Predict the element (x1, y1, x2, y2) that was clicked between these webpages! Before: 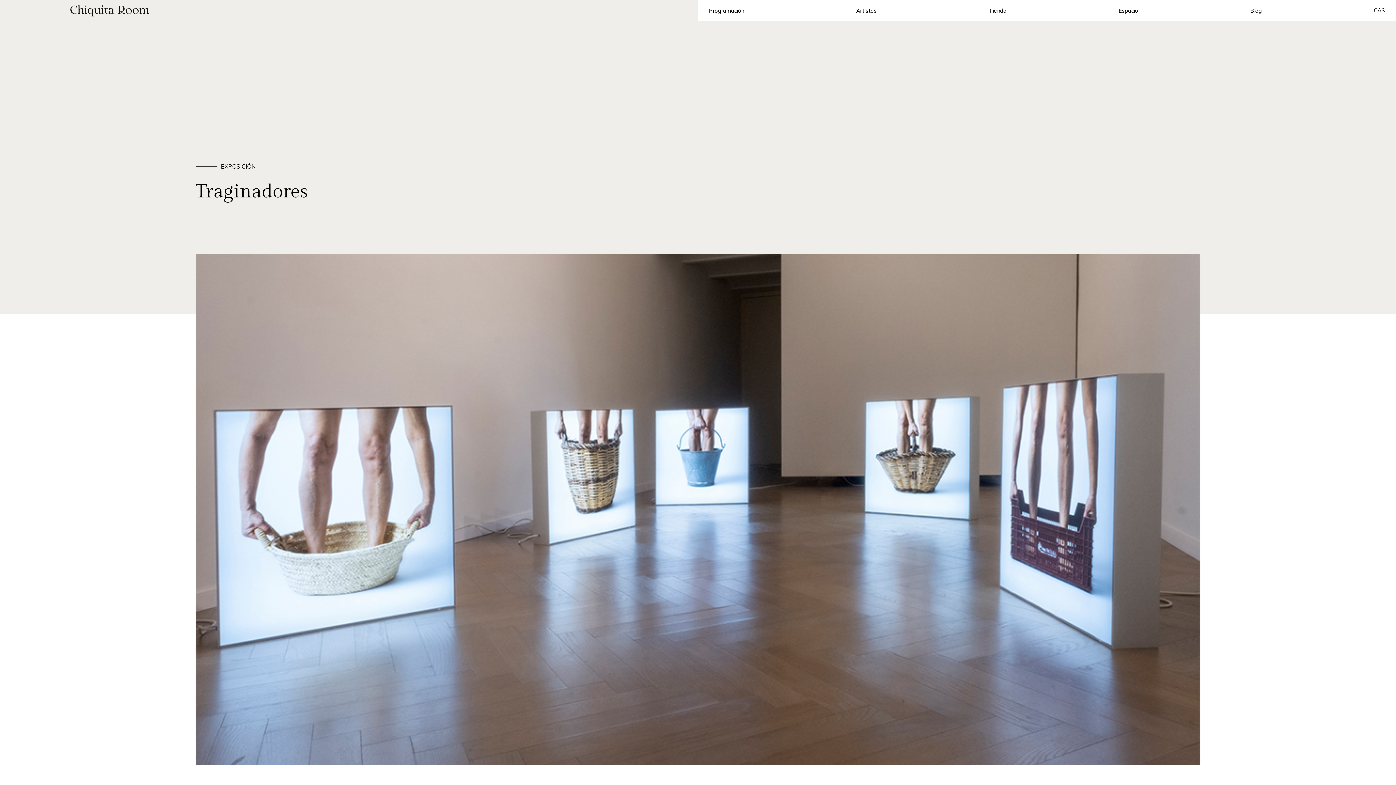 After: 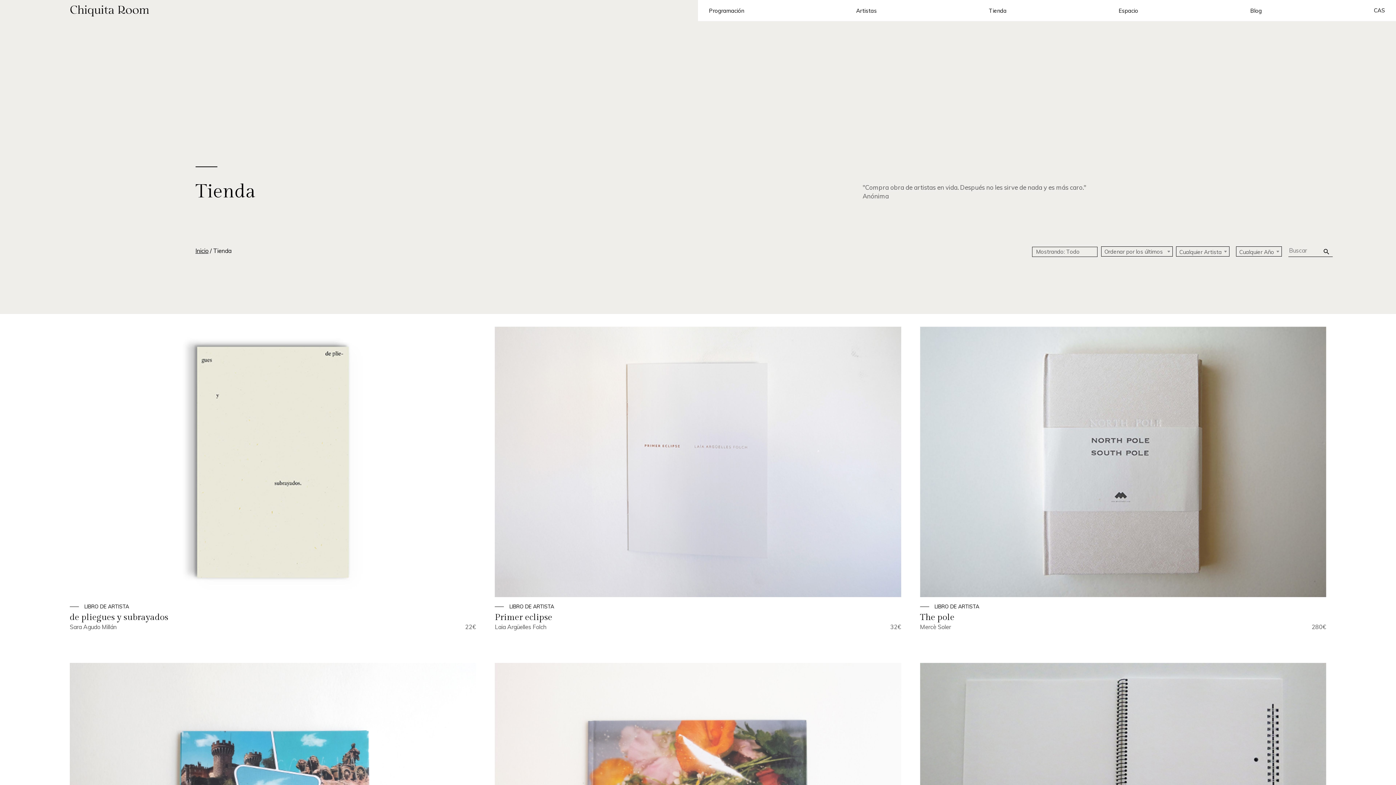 Action: bbox: (989, 7, 1006, 14) label: Tienda